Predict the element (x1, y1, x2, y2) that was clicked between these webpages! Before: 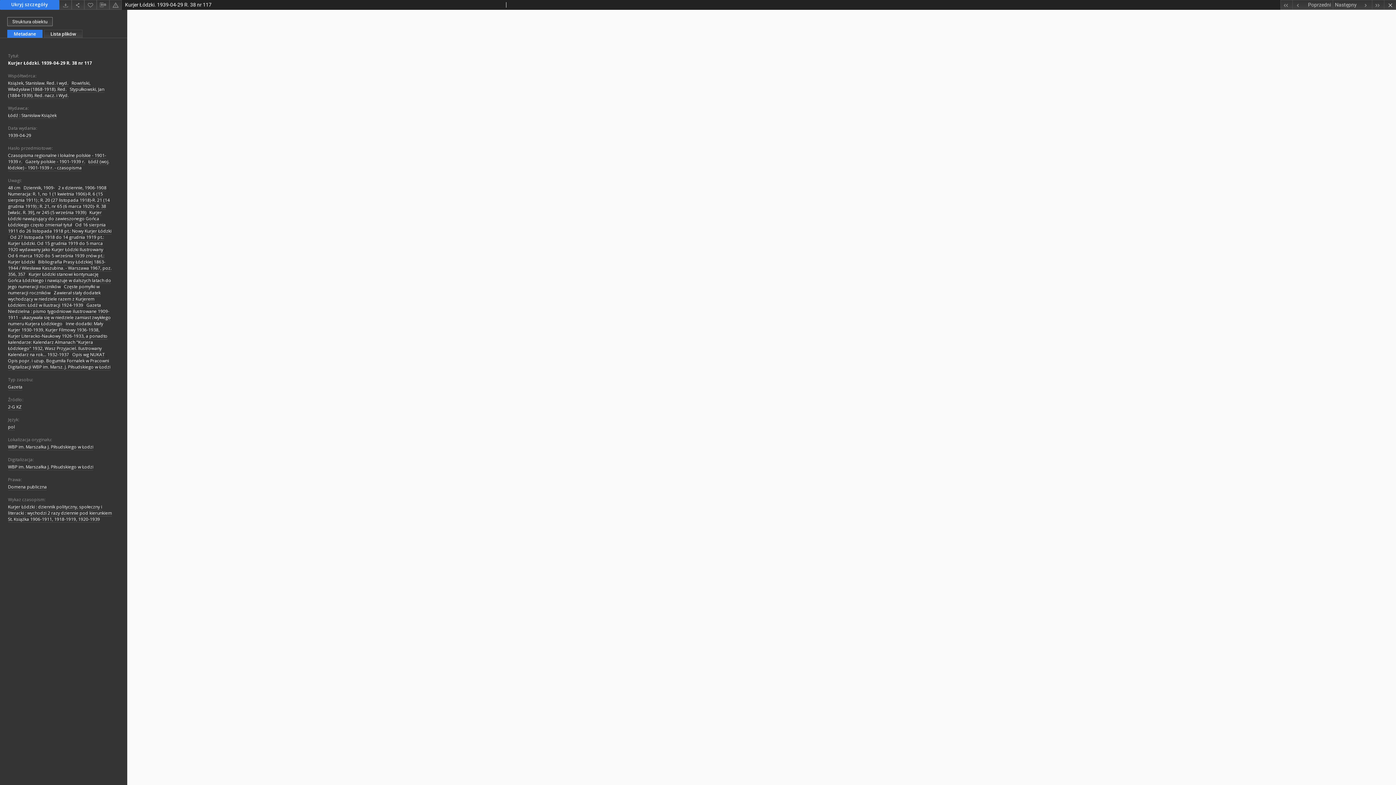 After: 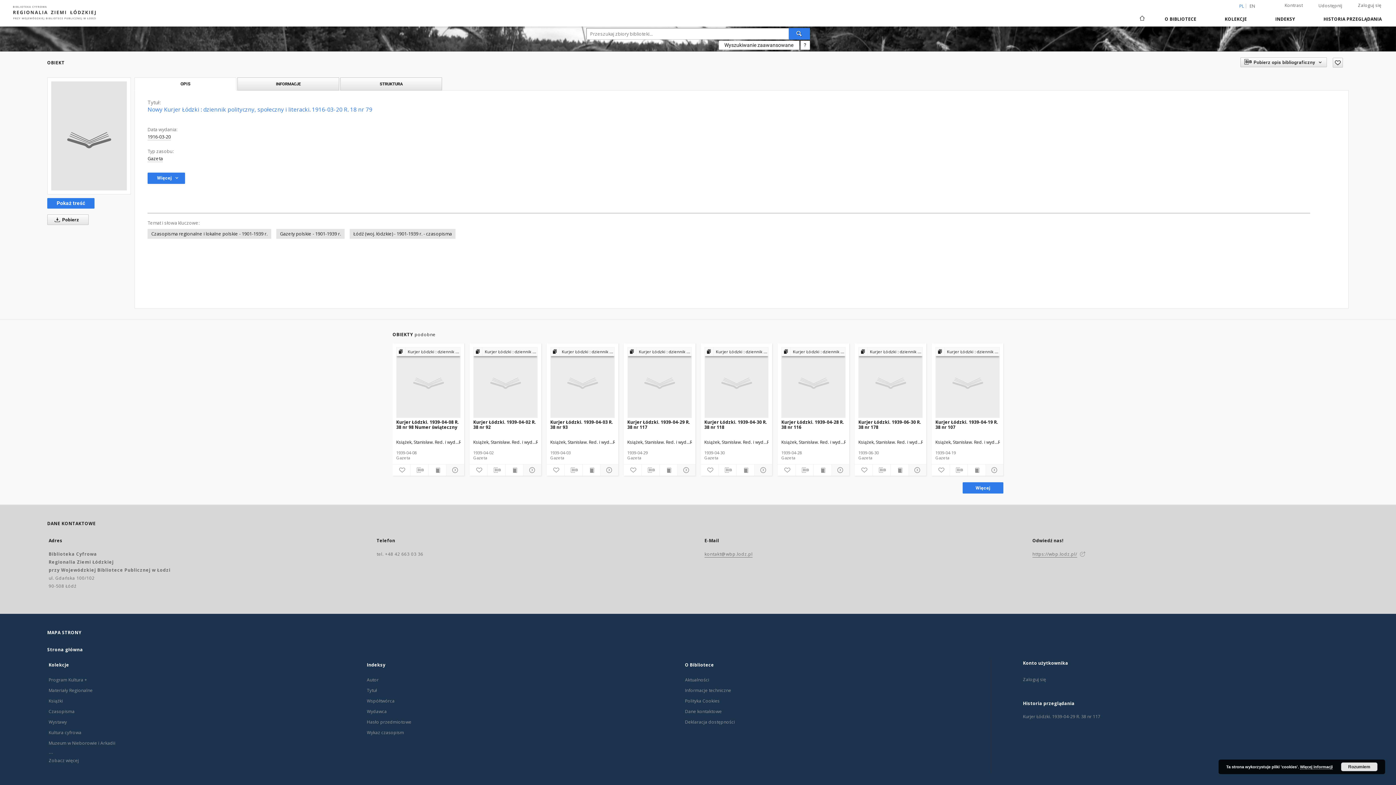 Action: bbox: (1384, 0, 1396, 9)